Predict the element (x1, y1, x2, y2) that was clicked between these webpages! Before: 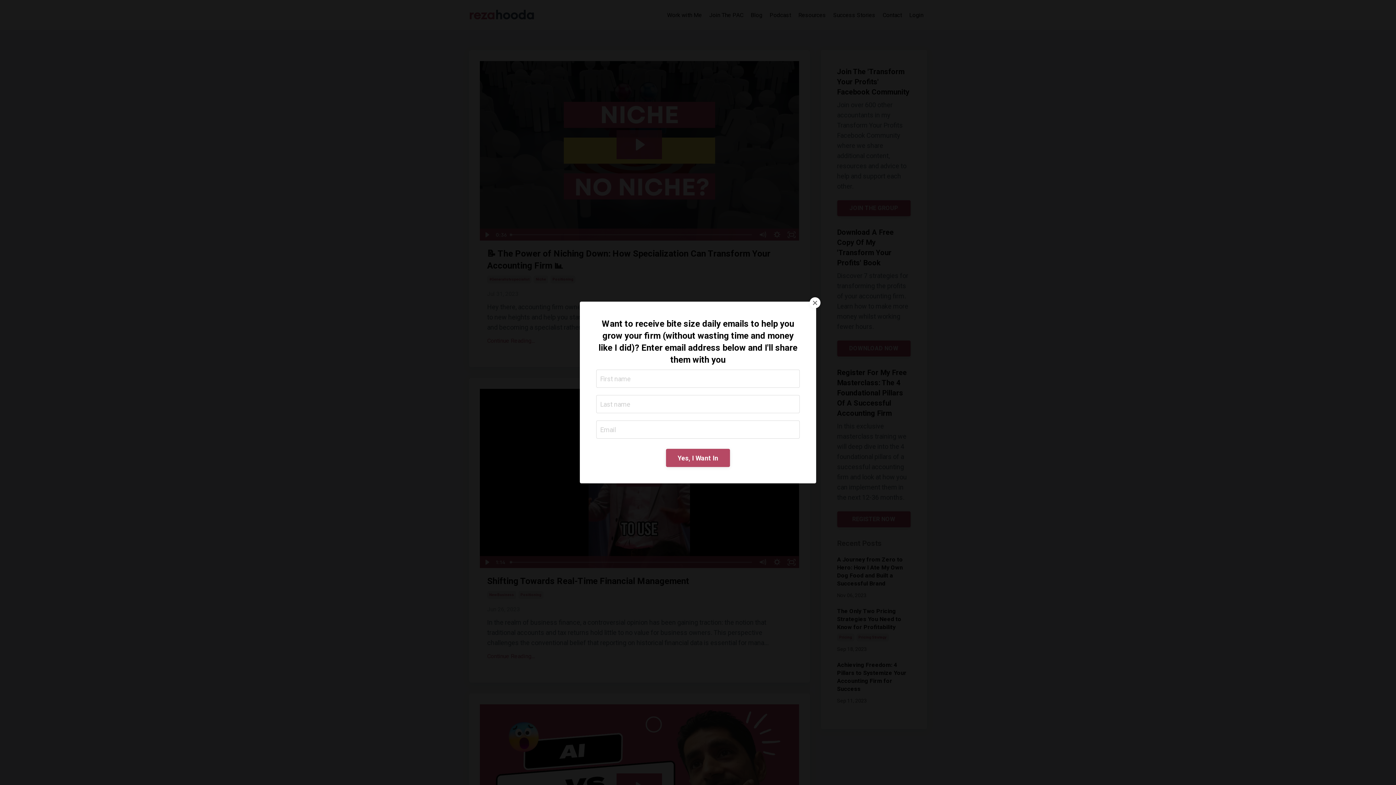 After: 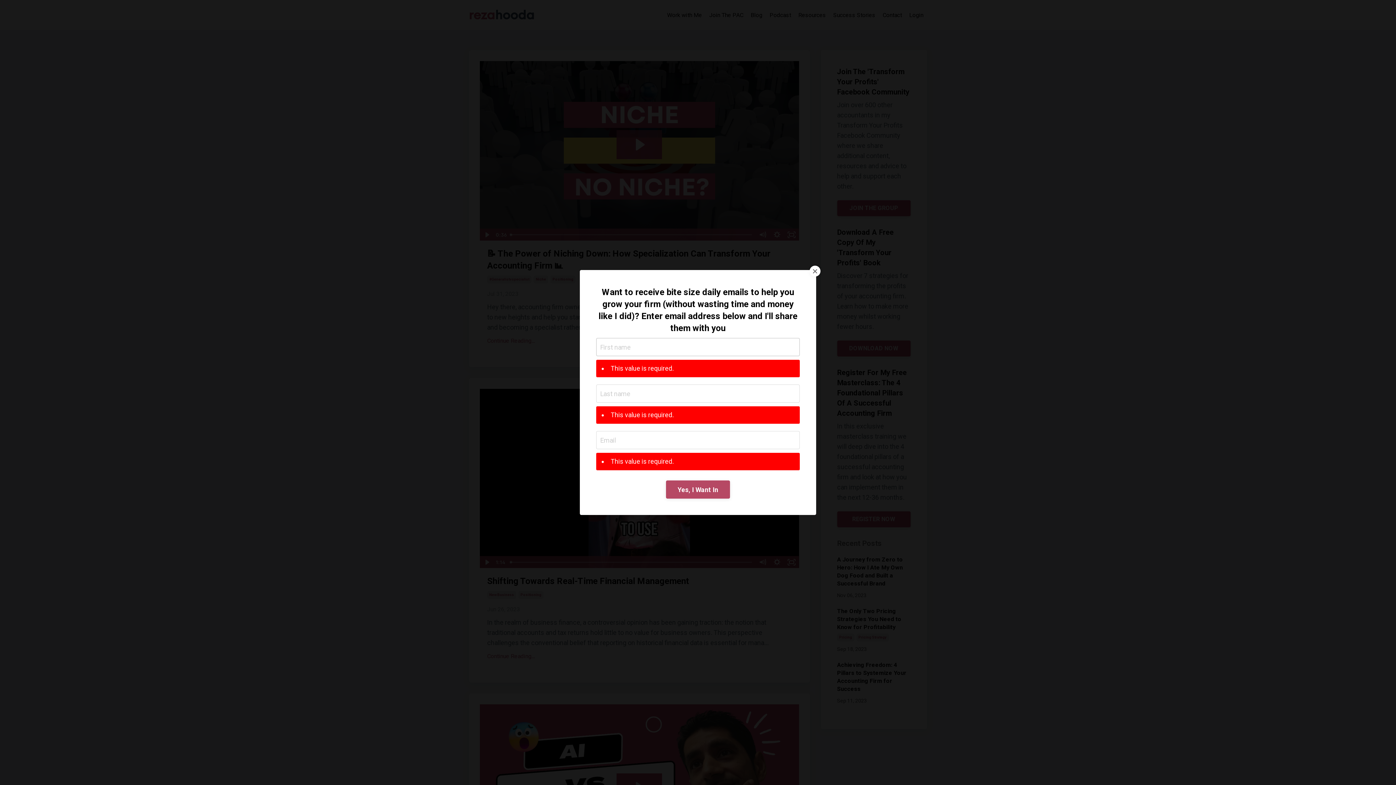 Action: label: Yes, I Want In bbox: (666, 449, 730, 467)